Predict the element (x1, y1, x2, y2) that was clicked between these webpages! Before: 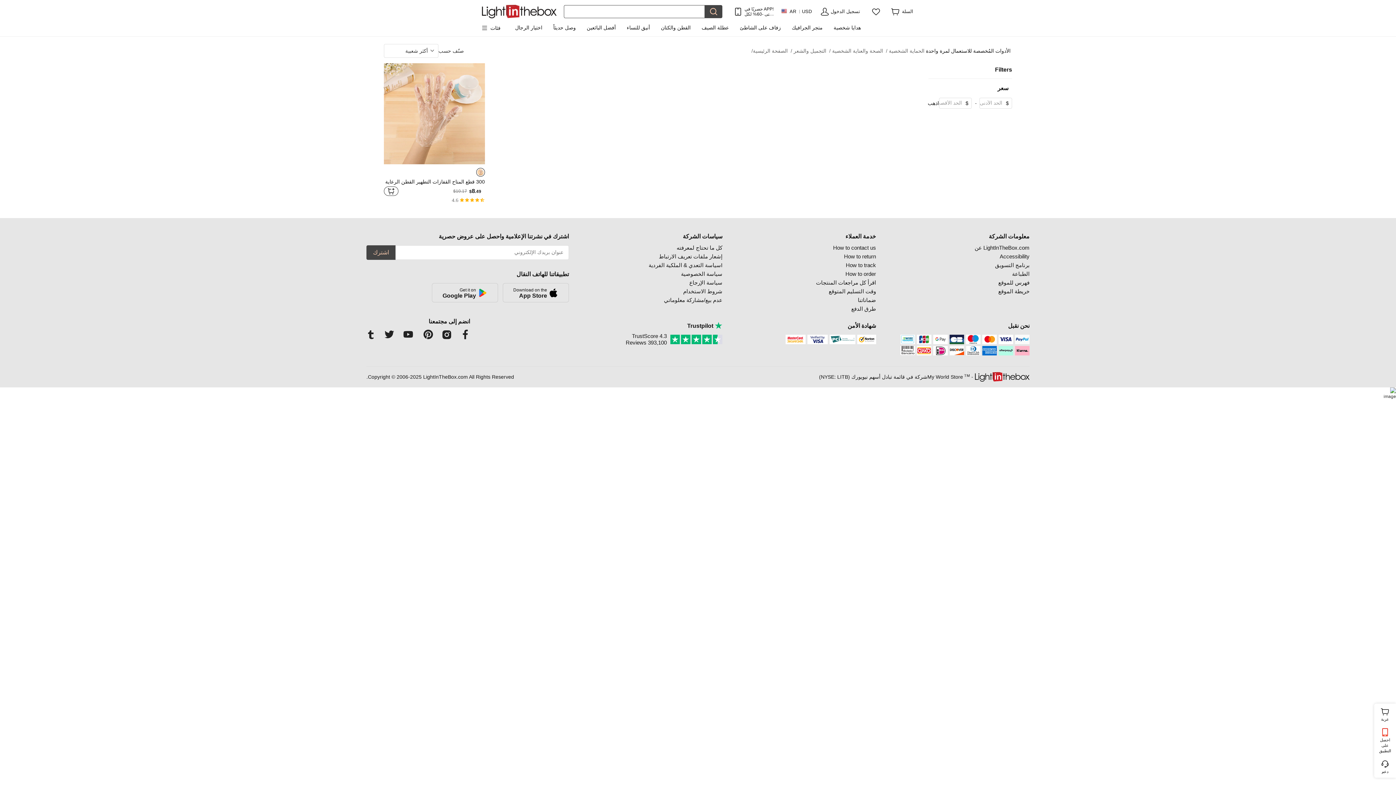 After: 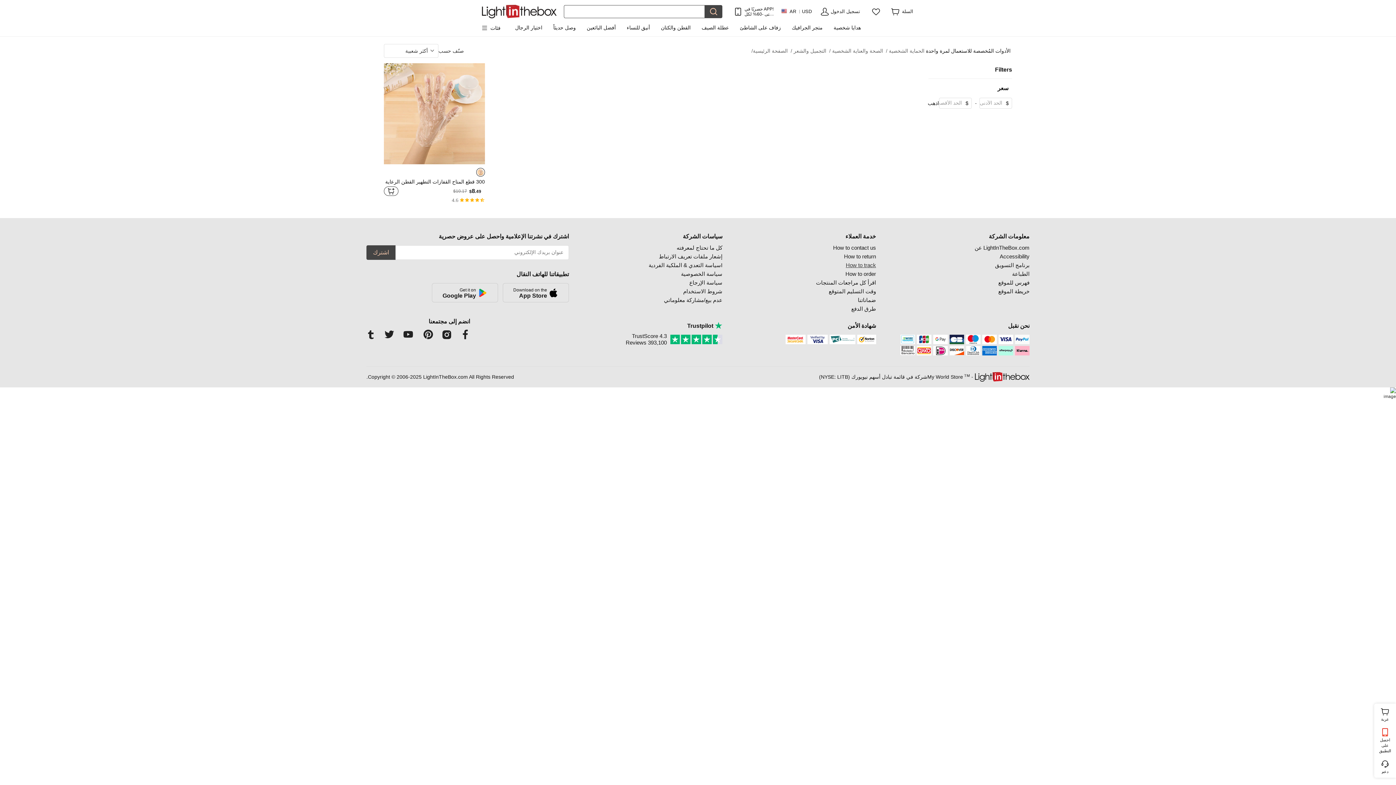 Action: bbox: (846, 261, 876, 269) label: How to track